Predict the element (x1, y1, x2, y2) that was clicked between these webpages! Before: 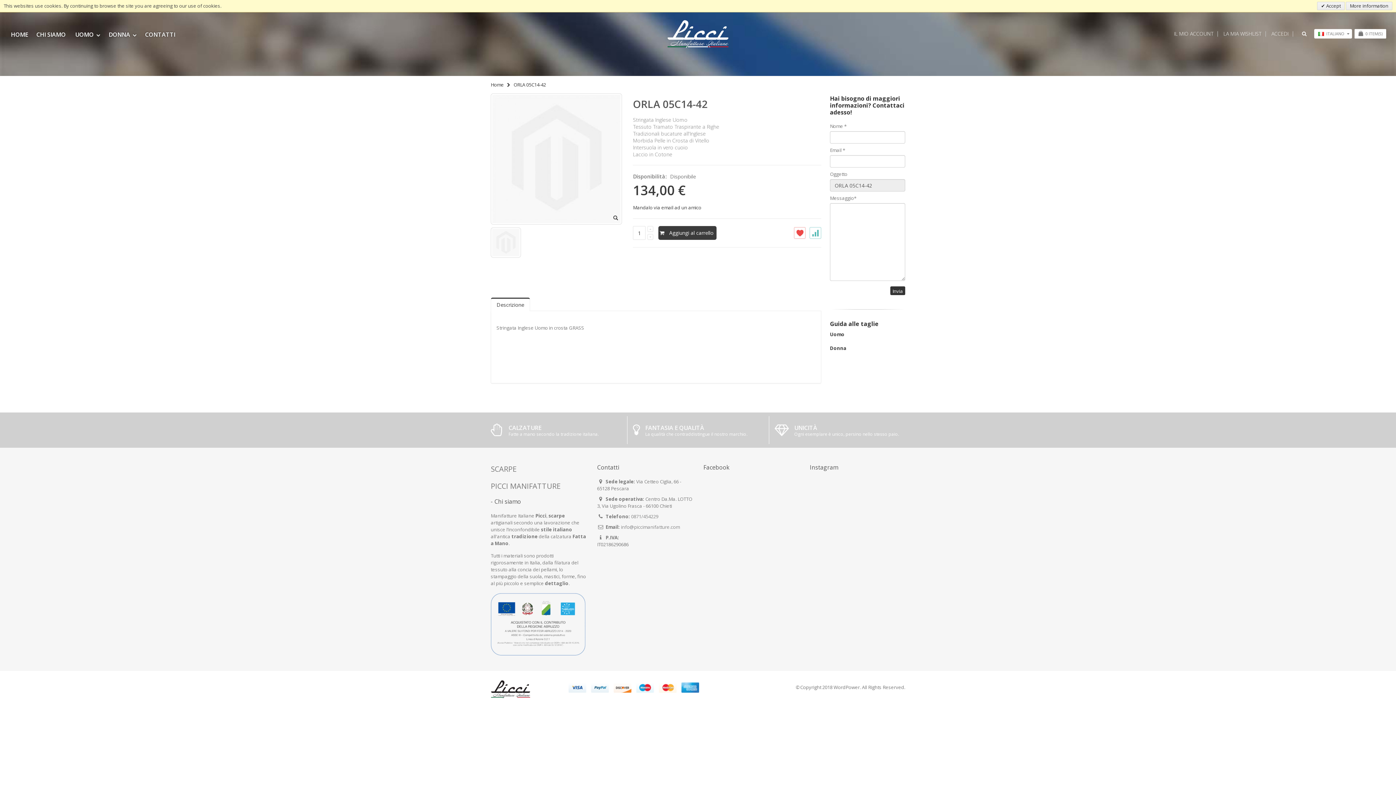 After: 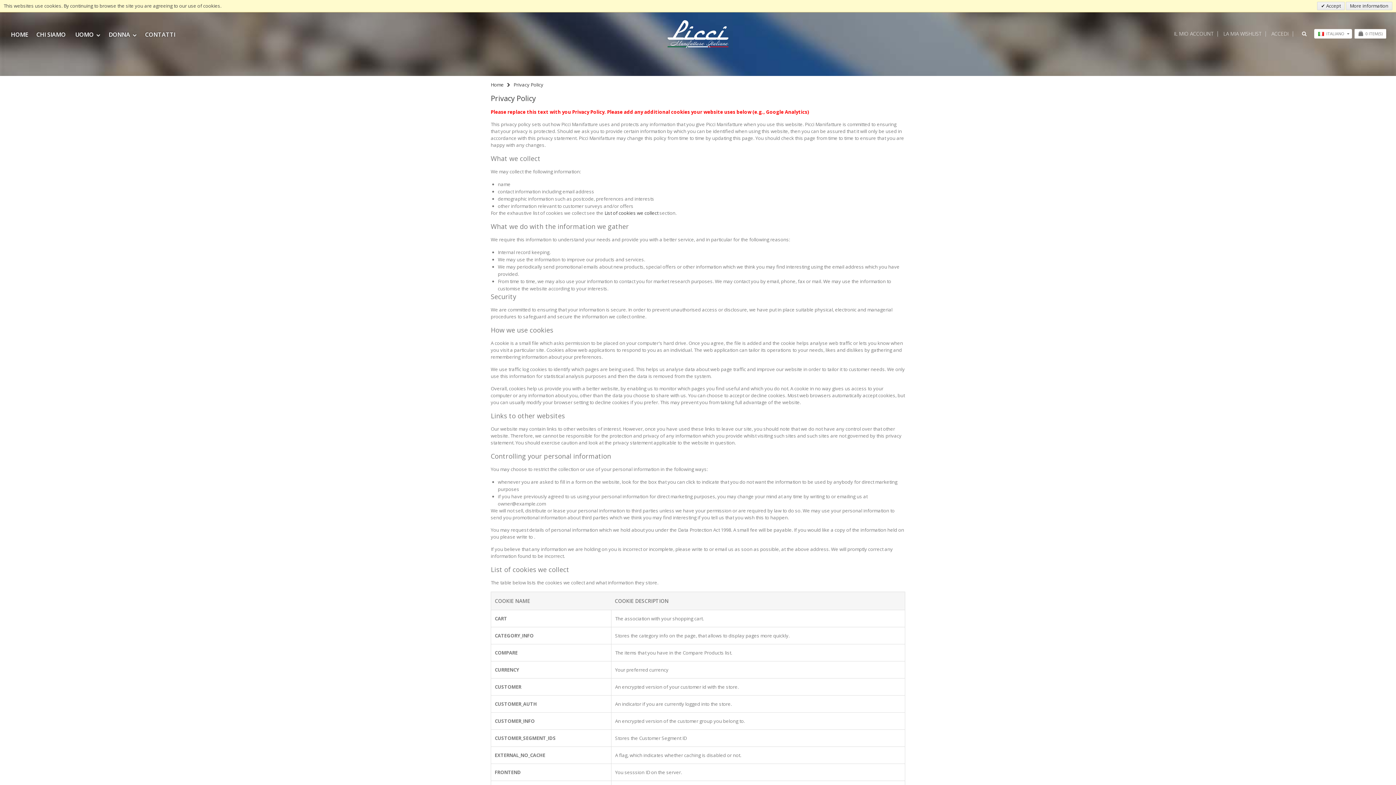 Action: bbox: (1346, 1, 1392, 10) label: More information